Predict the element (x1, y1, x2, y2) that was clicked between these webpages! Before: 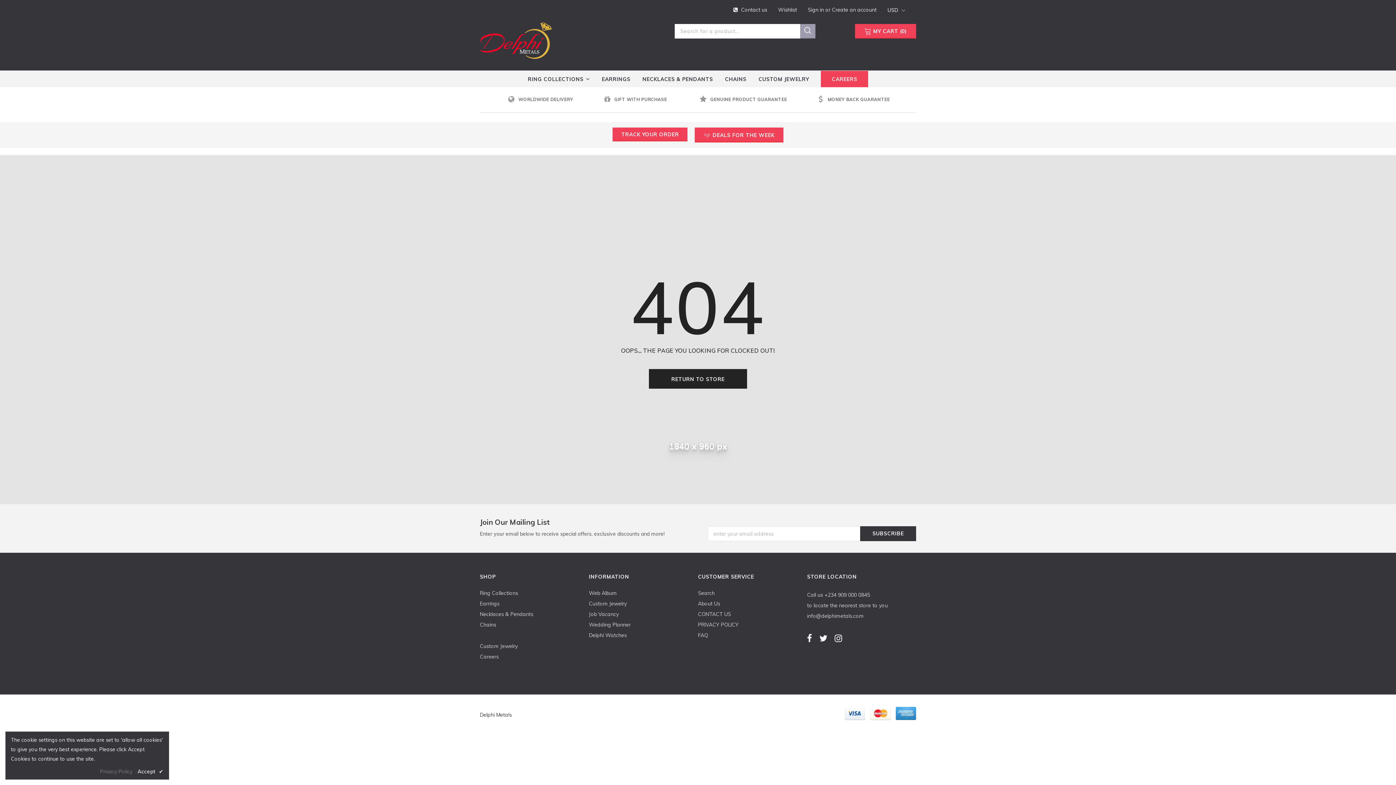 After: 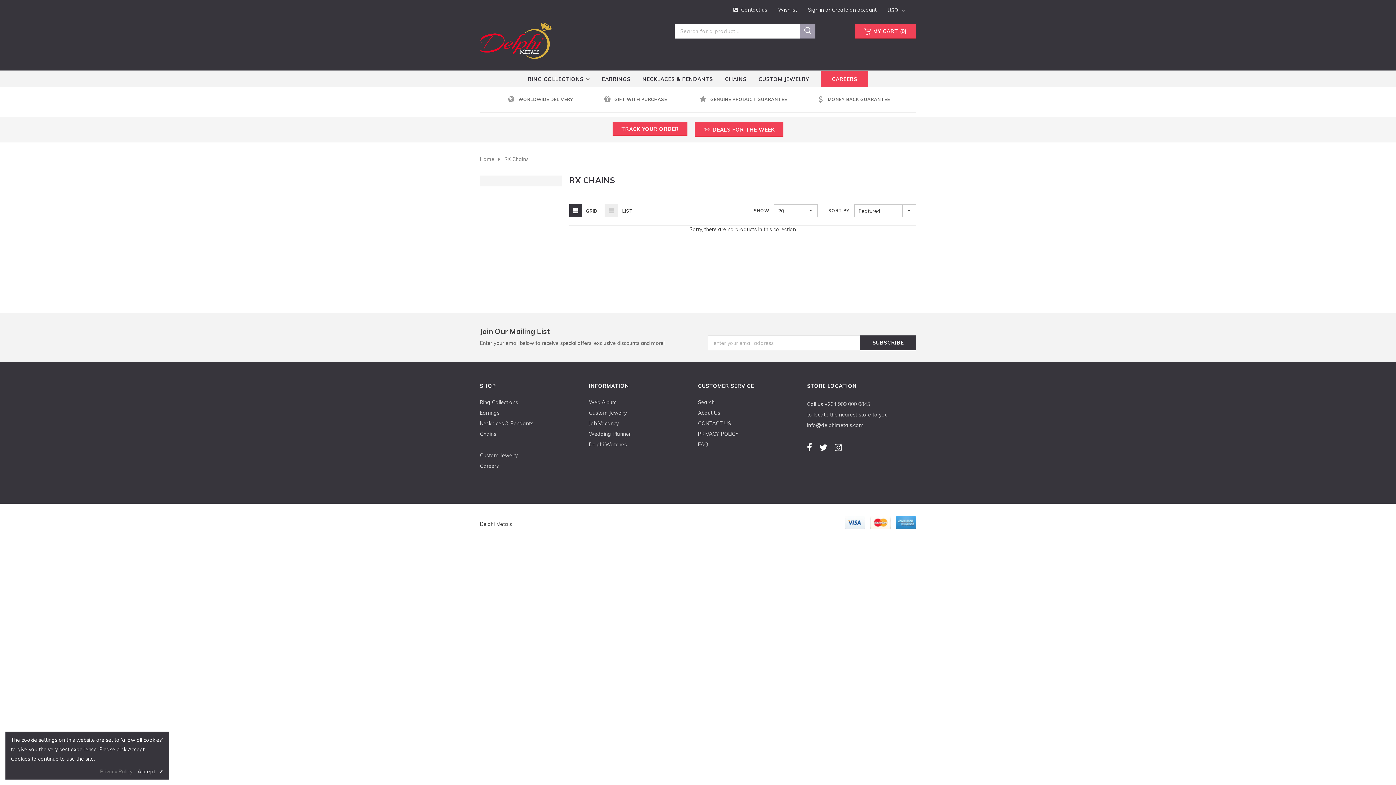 Action: label: Chains bbox: (480, 621, 496, 628)